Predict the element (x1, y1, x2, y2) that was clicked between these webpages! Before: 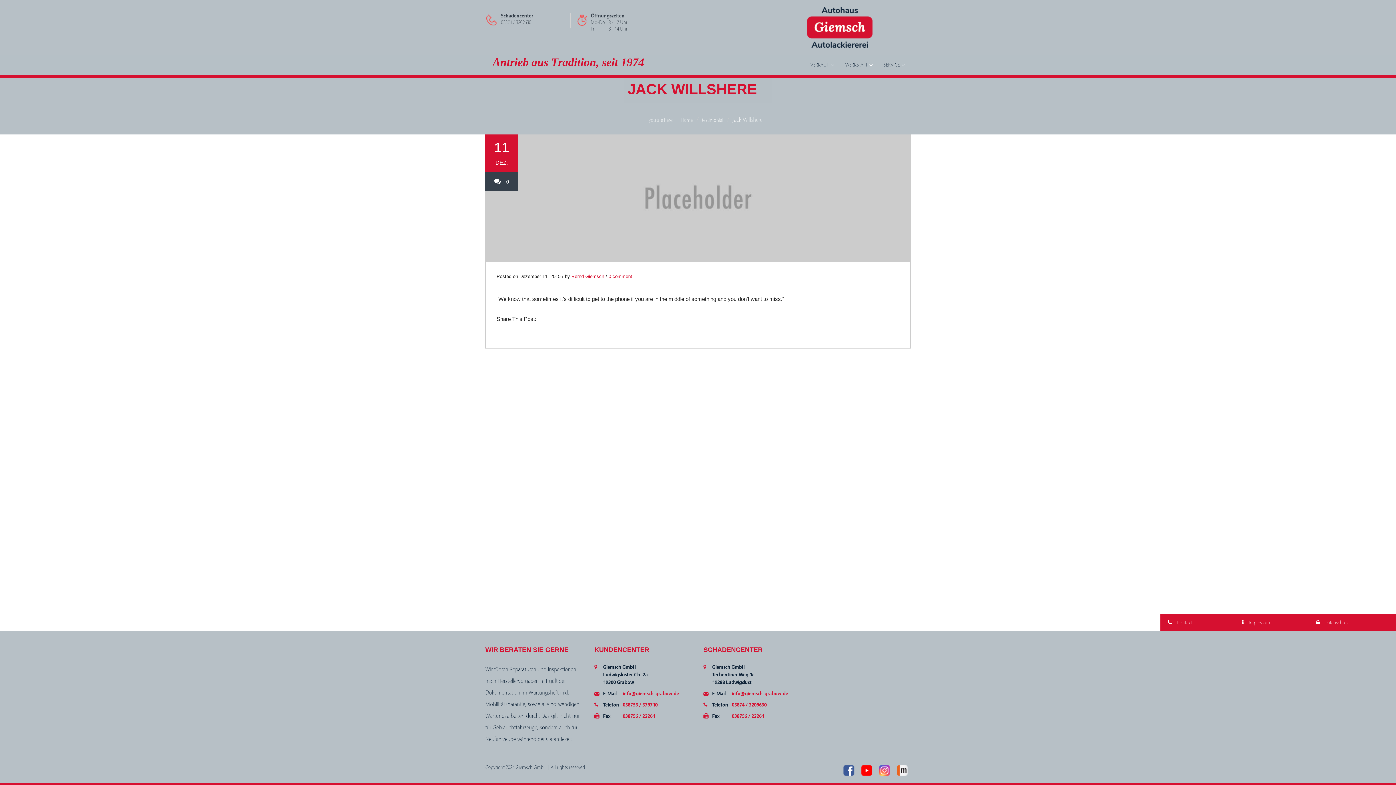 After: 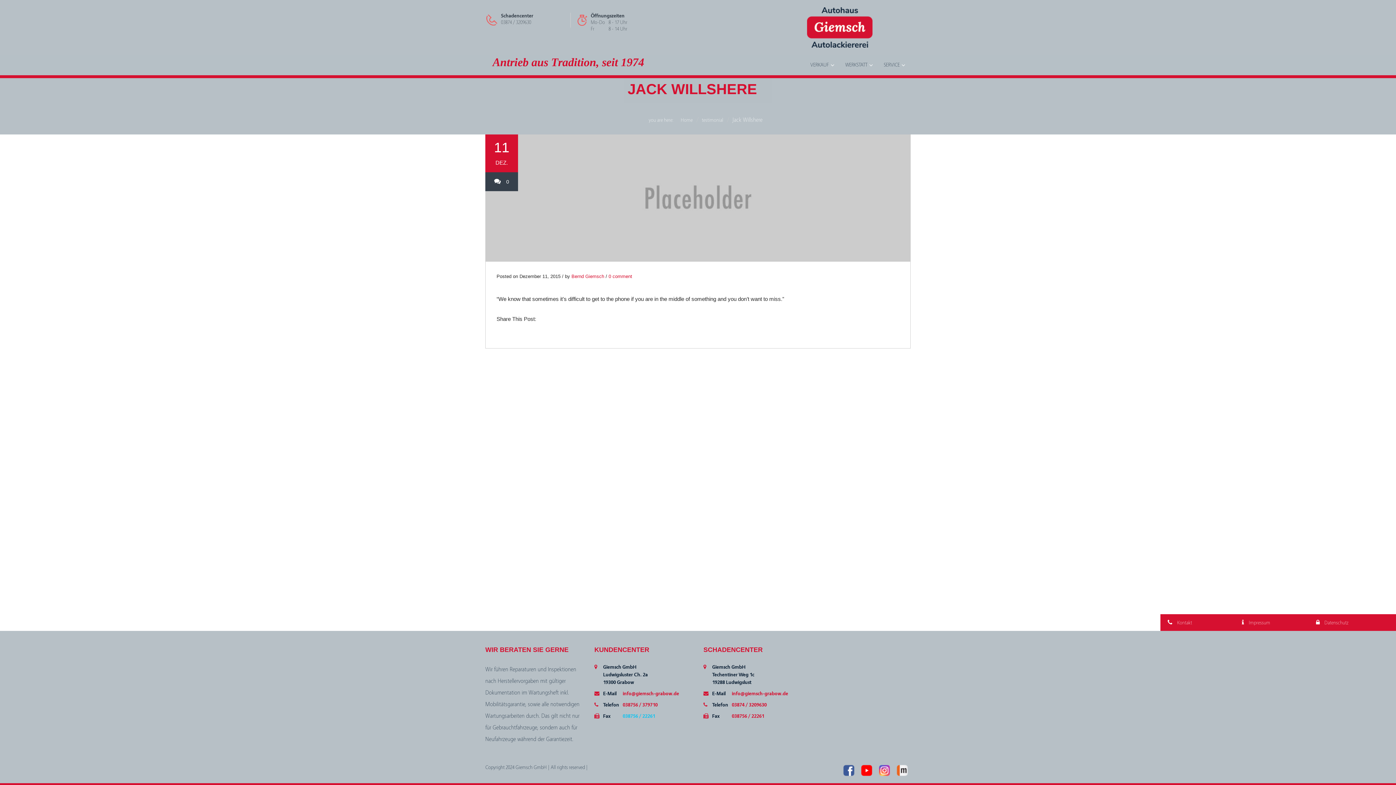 Action: bbox: (622, 713, 655, 719) label: 038756 / 22261